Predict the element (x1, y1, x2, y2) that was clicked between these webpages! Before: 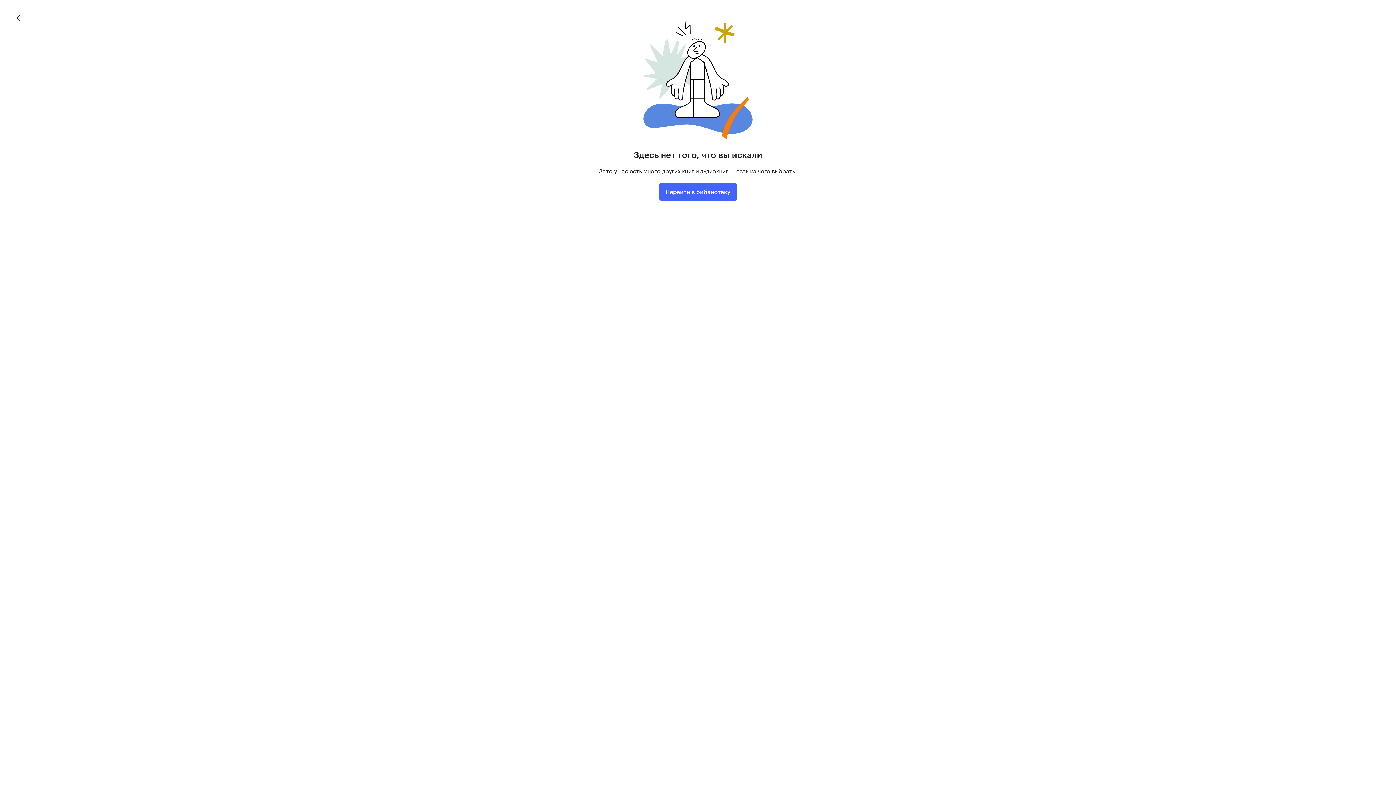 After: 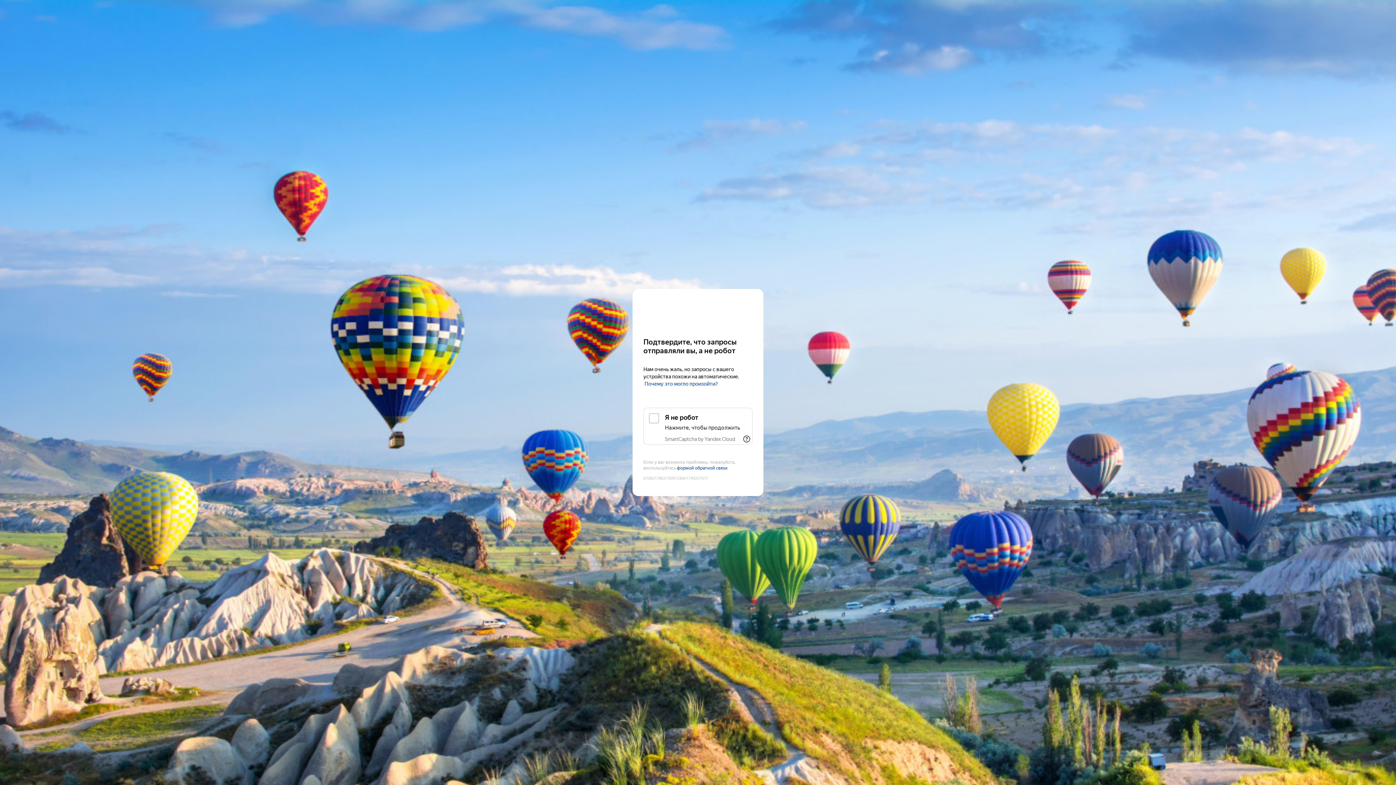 Action: label: Перейти в библиотеку bbox: (659, 183, 736, 200)